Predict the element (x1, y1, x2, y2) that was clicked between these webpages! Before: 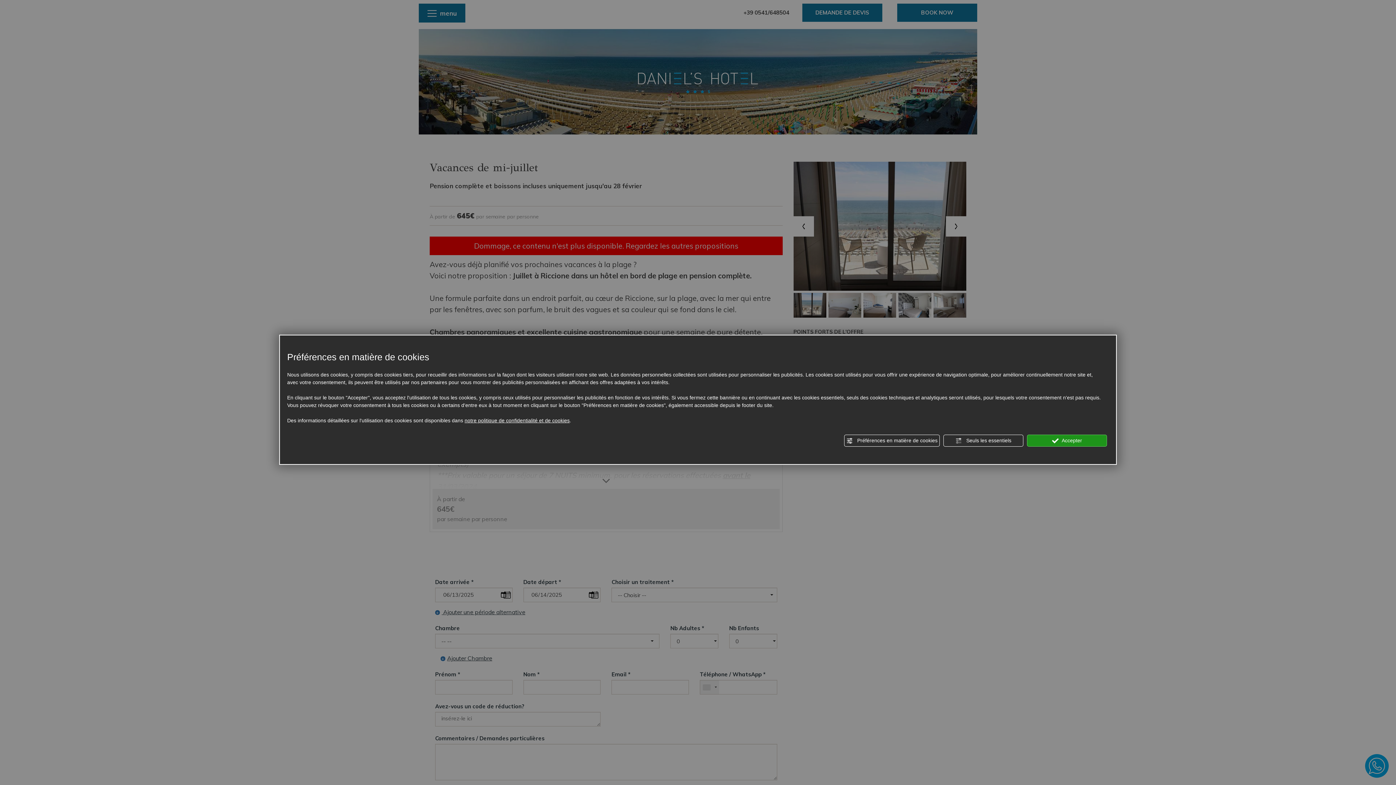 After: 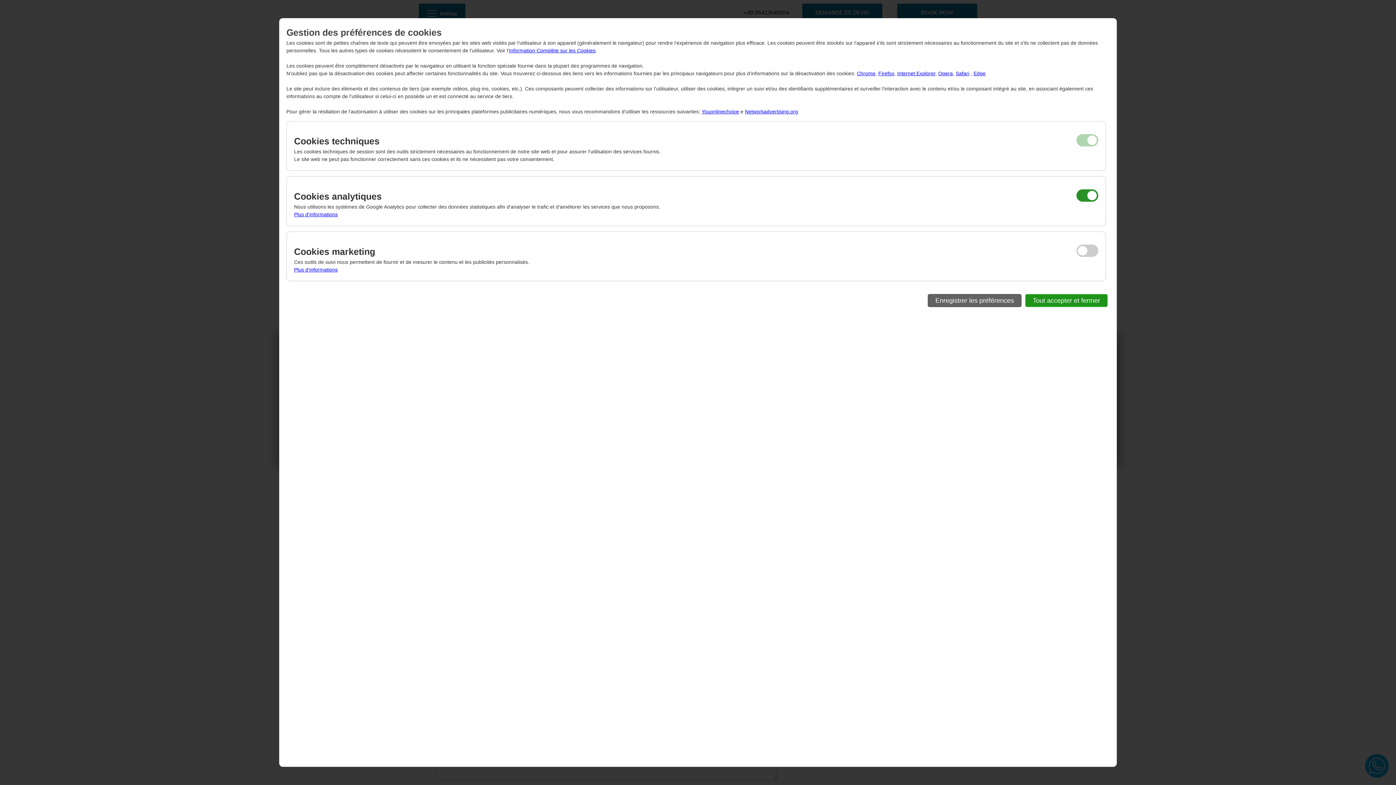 Action: label:  Préférences en matière de cookies bbox: (844, 434, 940, 446)